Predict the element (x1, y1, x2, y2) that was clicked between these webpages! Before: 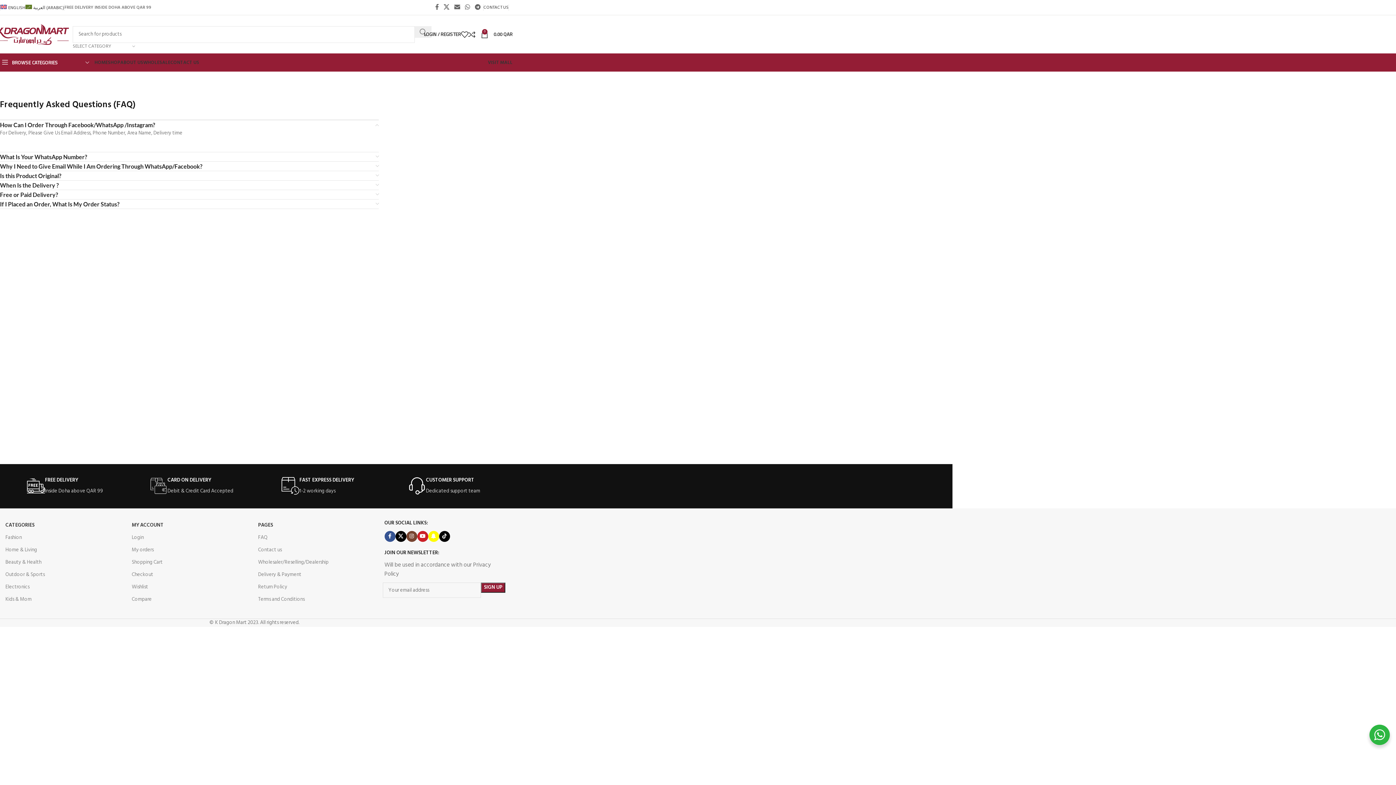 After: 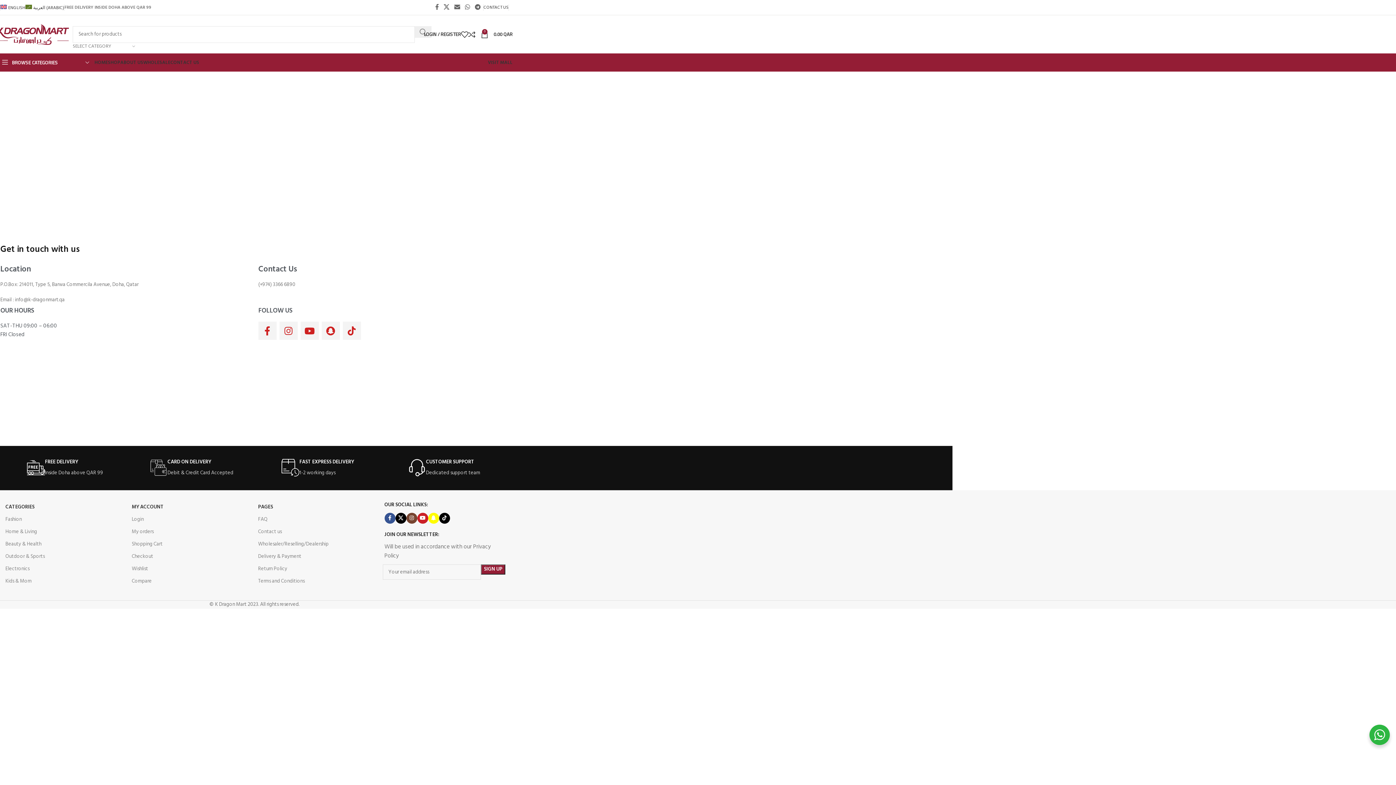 Action: label: Contact us bbox: (258, 544, 377, 556)